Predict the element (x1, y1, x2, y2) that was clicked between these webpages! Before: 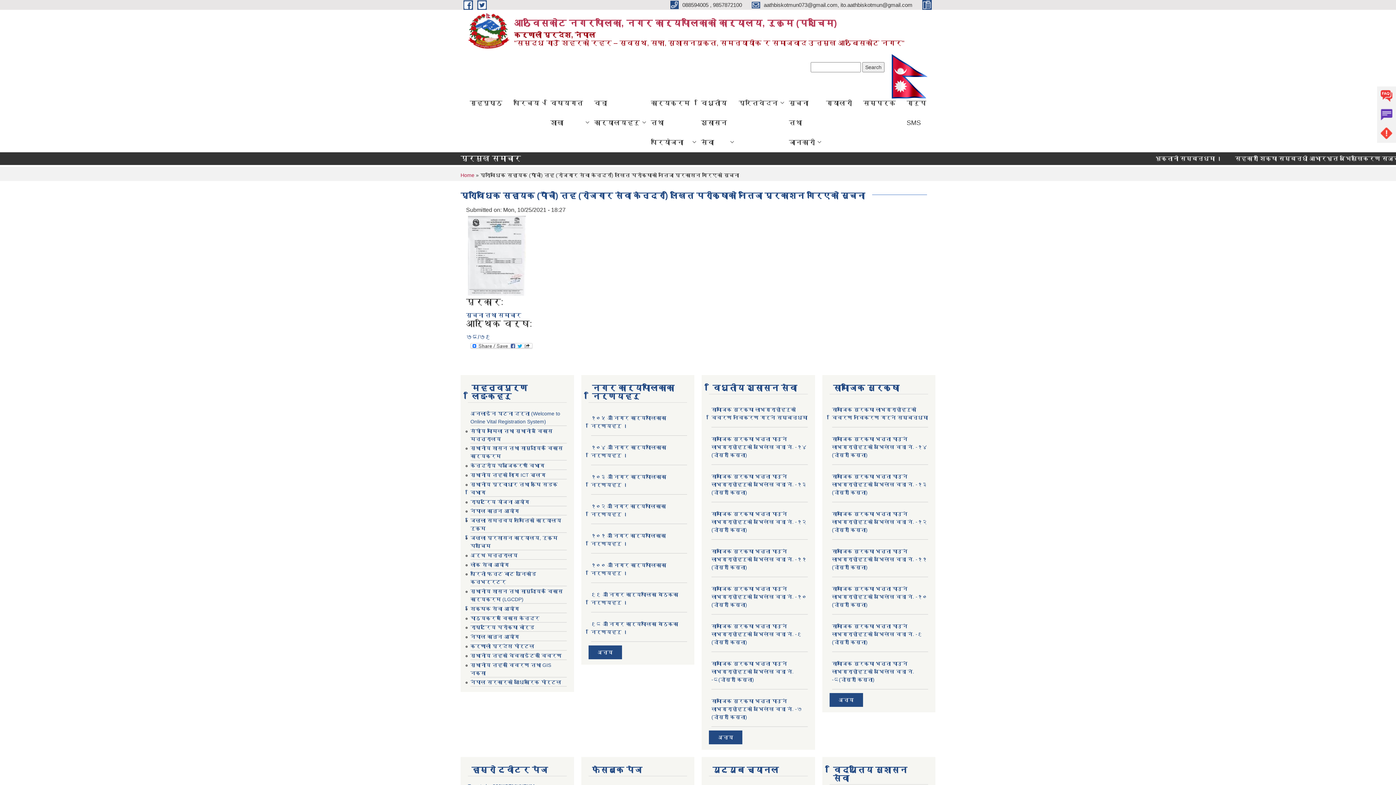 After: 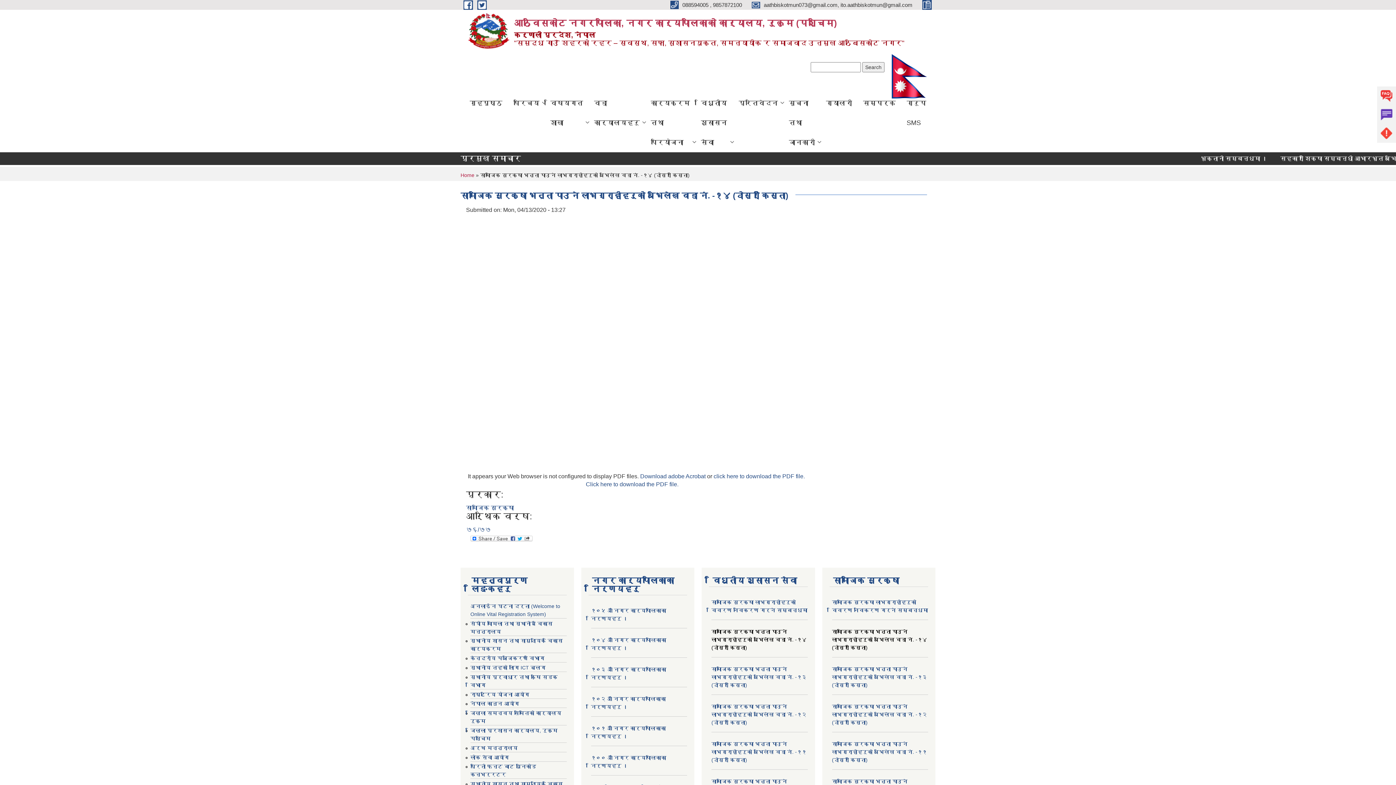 Action: label: सामाजिक सुरक्षाा भत्ता पाउने लाभग्राहीहरुको अभिलेख वडा नं. -१४ (दोस्रो किस्ता) bbox: (832, 436, 927, 458)